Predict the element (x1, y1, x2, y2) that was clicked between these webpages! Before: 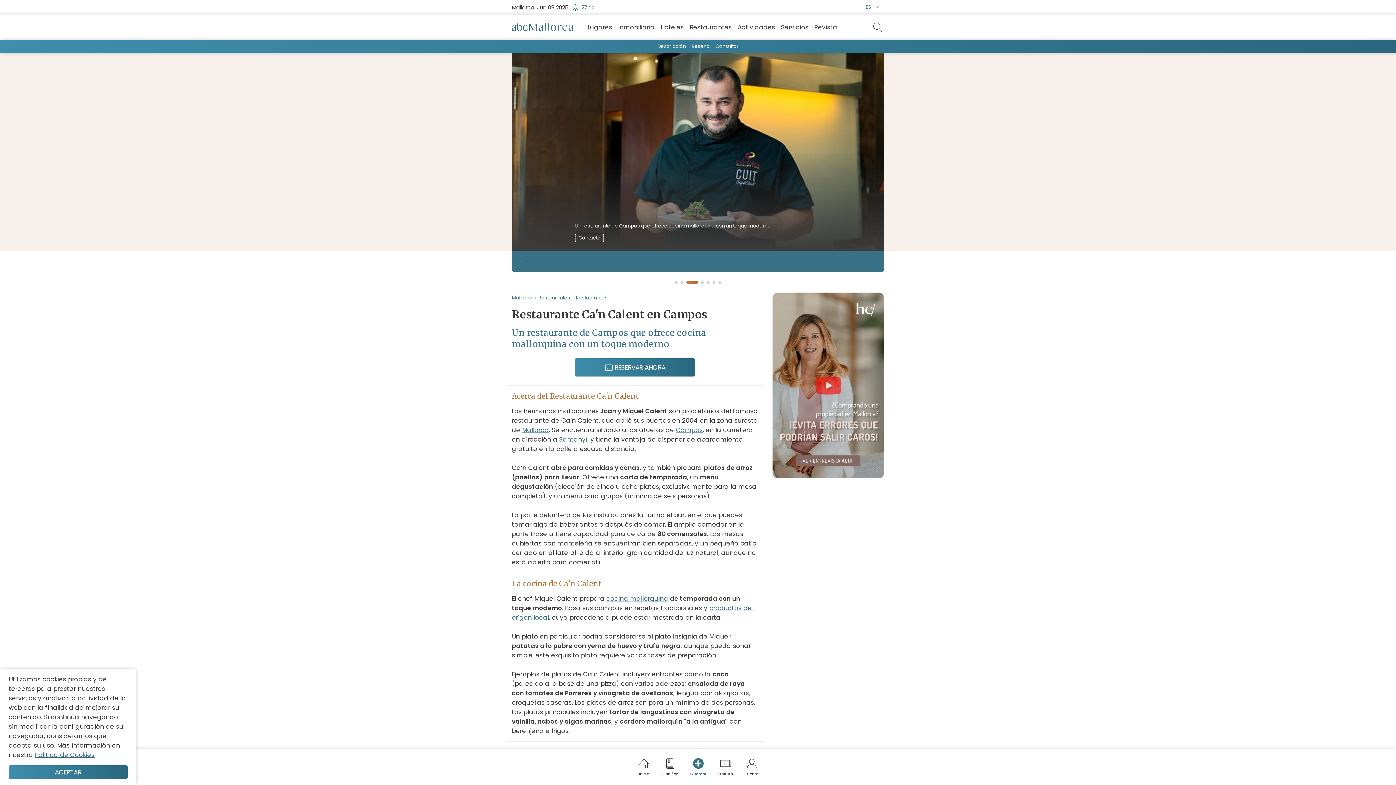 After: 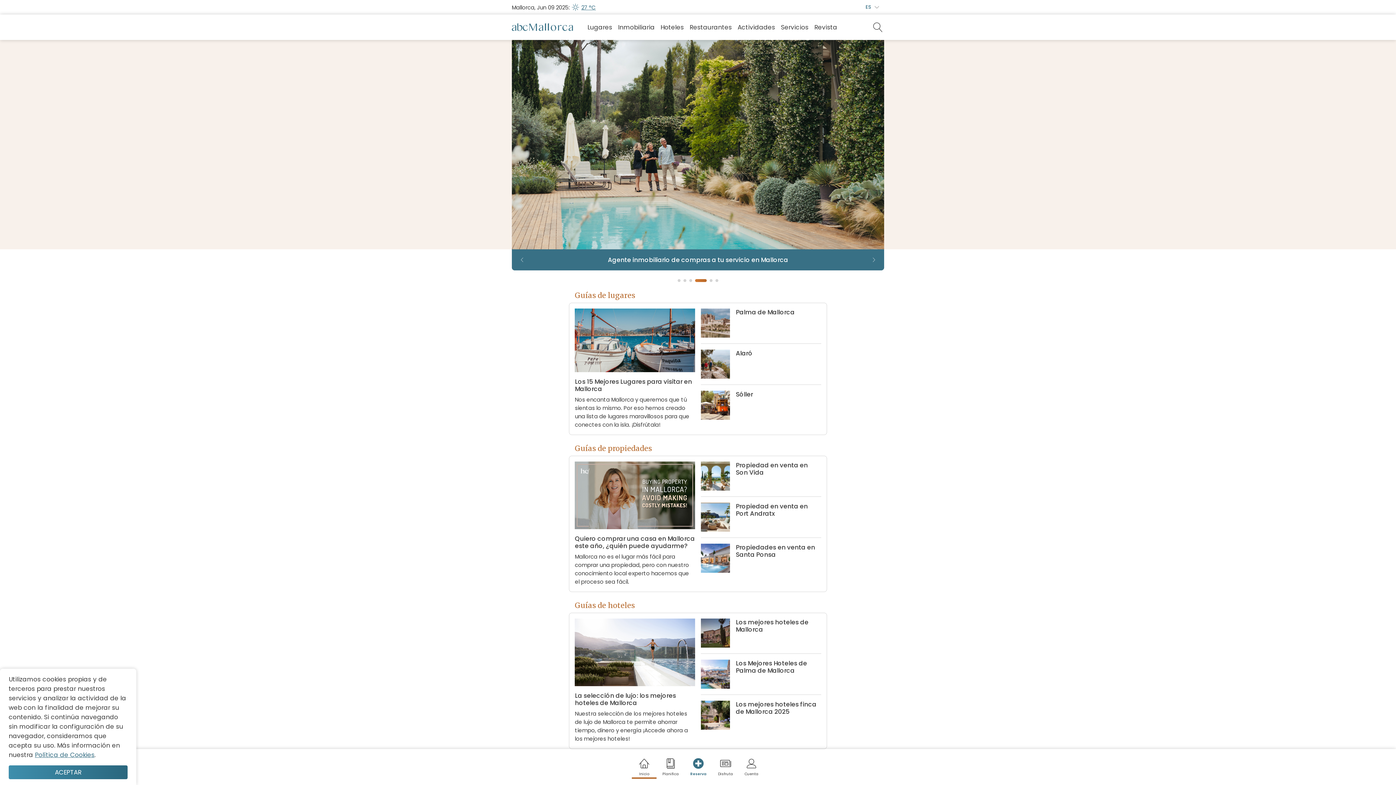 Action: bbox: (512, 20, 573, 33)